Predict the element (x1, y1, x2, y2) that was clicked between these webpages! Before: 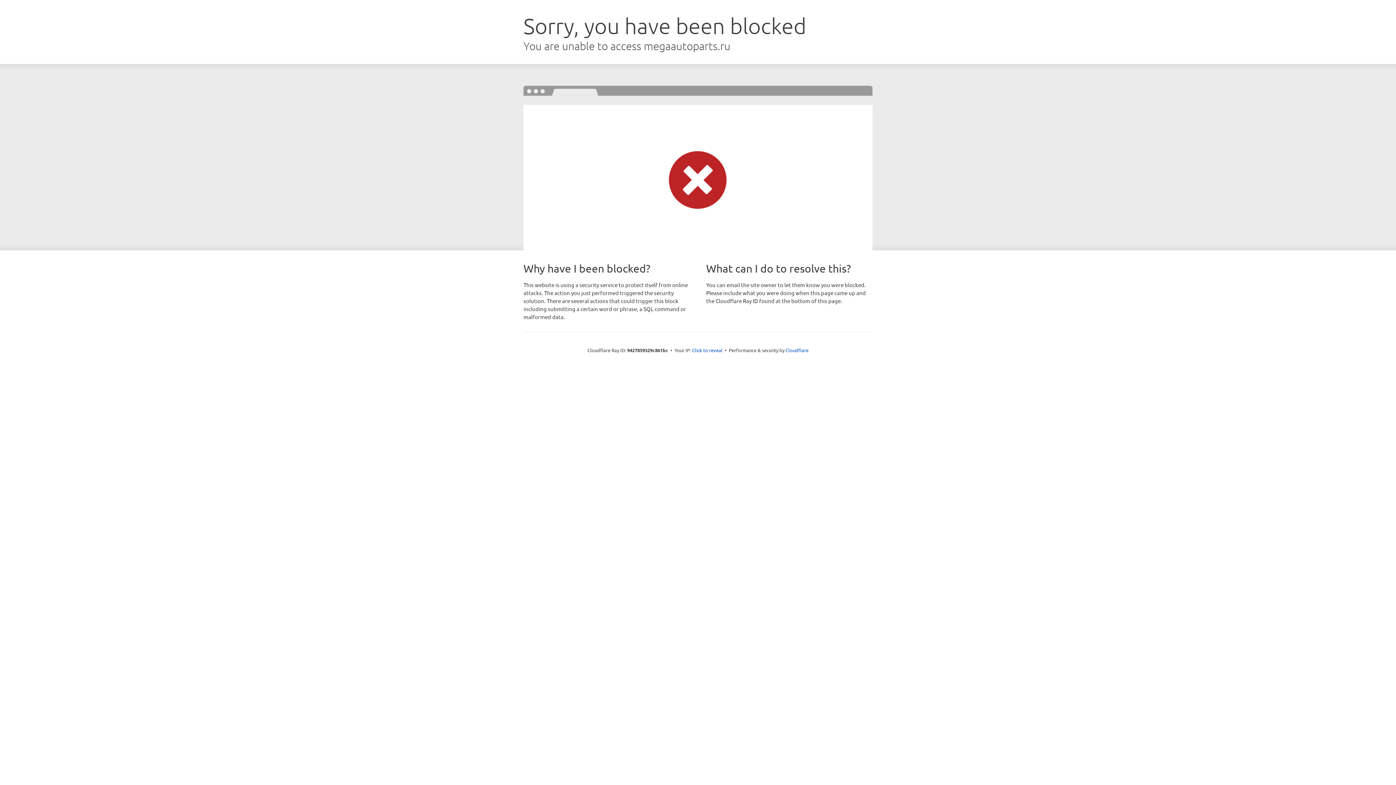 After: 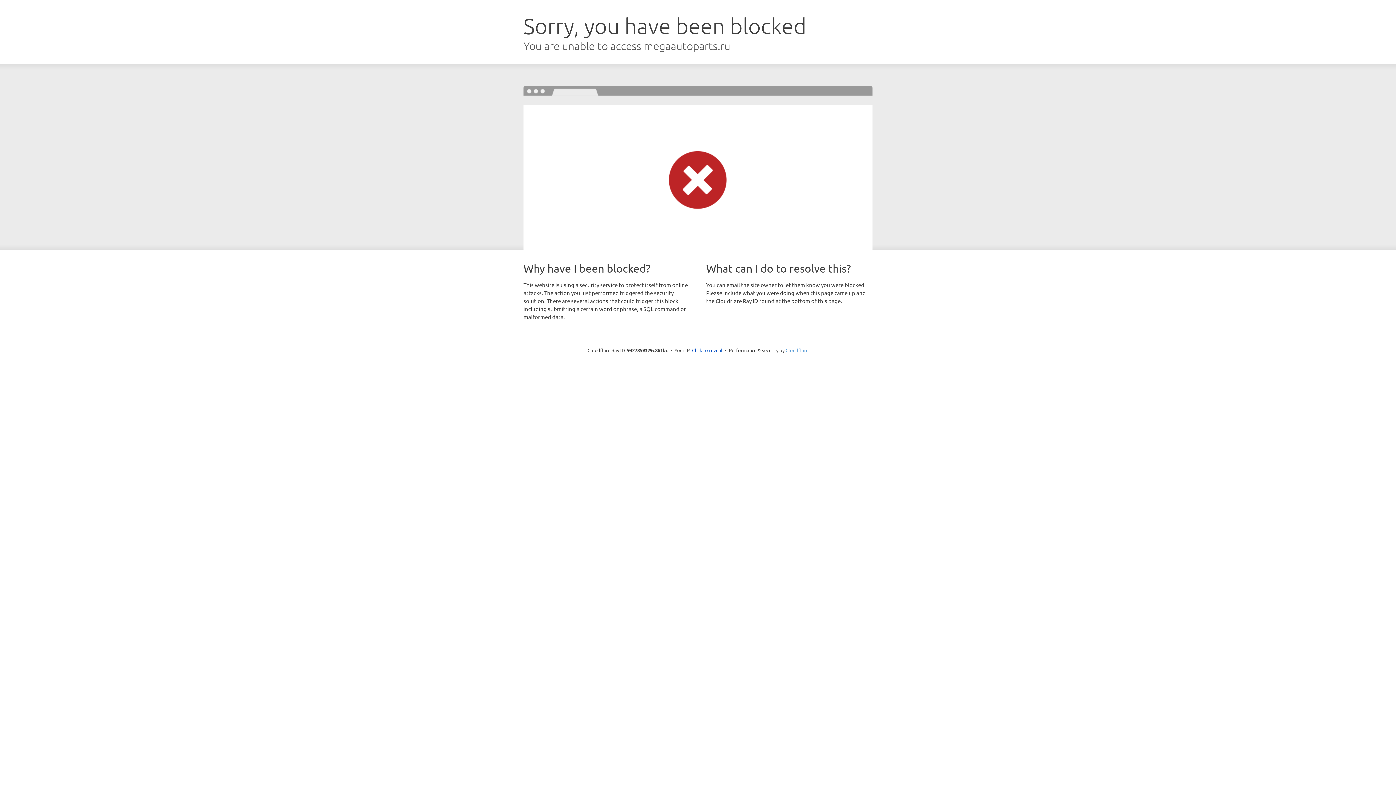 Action: label: Cloudflare bbox: (785, 347, 808, 353)